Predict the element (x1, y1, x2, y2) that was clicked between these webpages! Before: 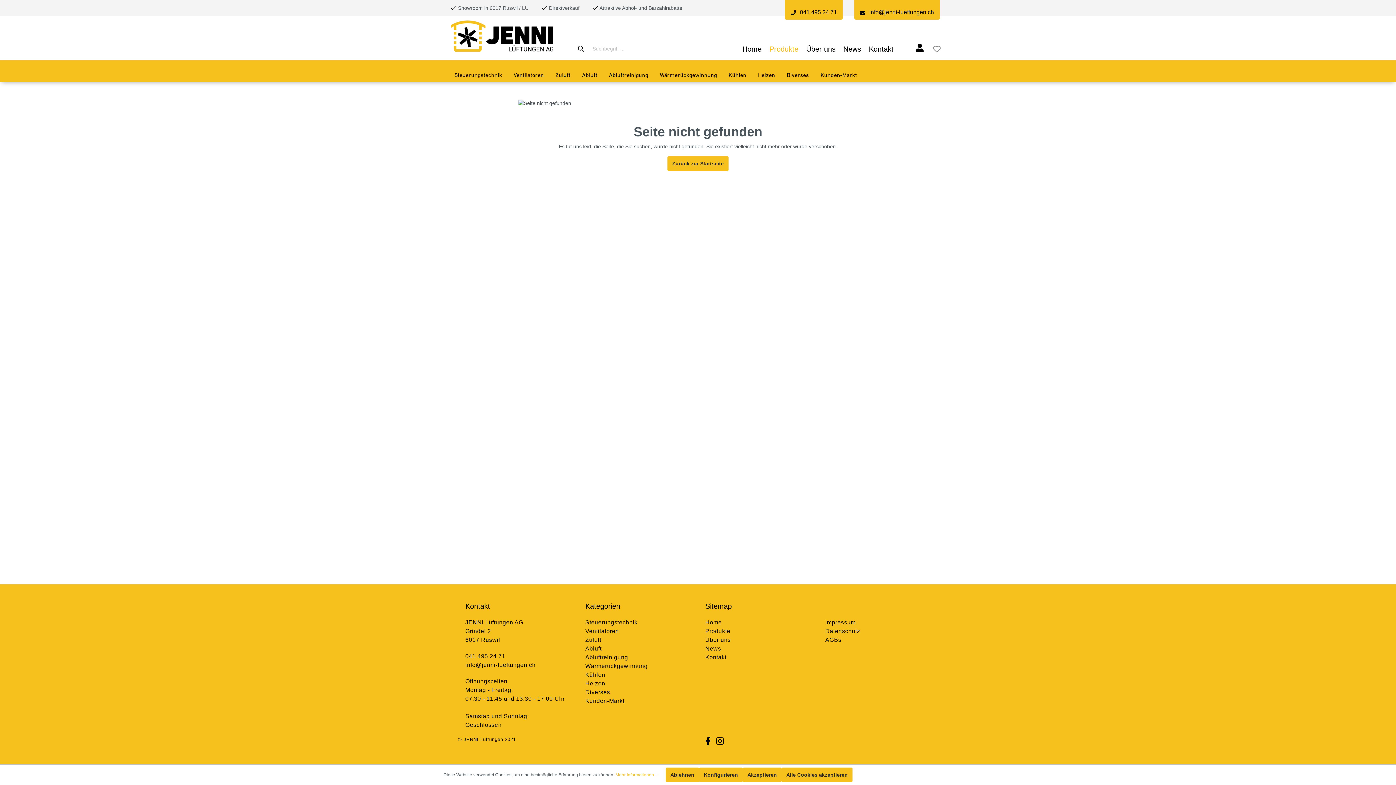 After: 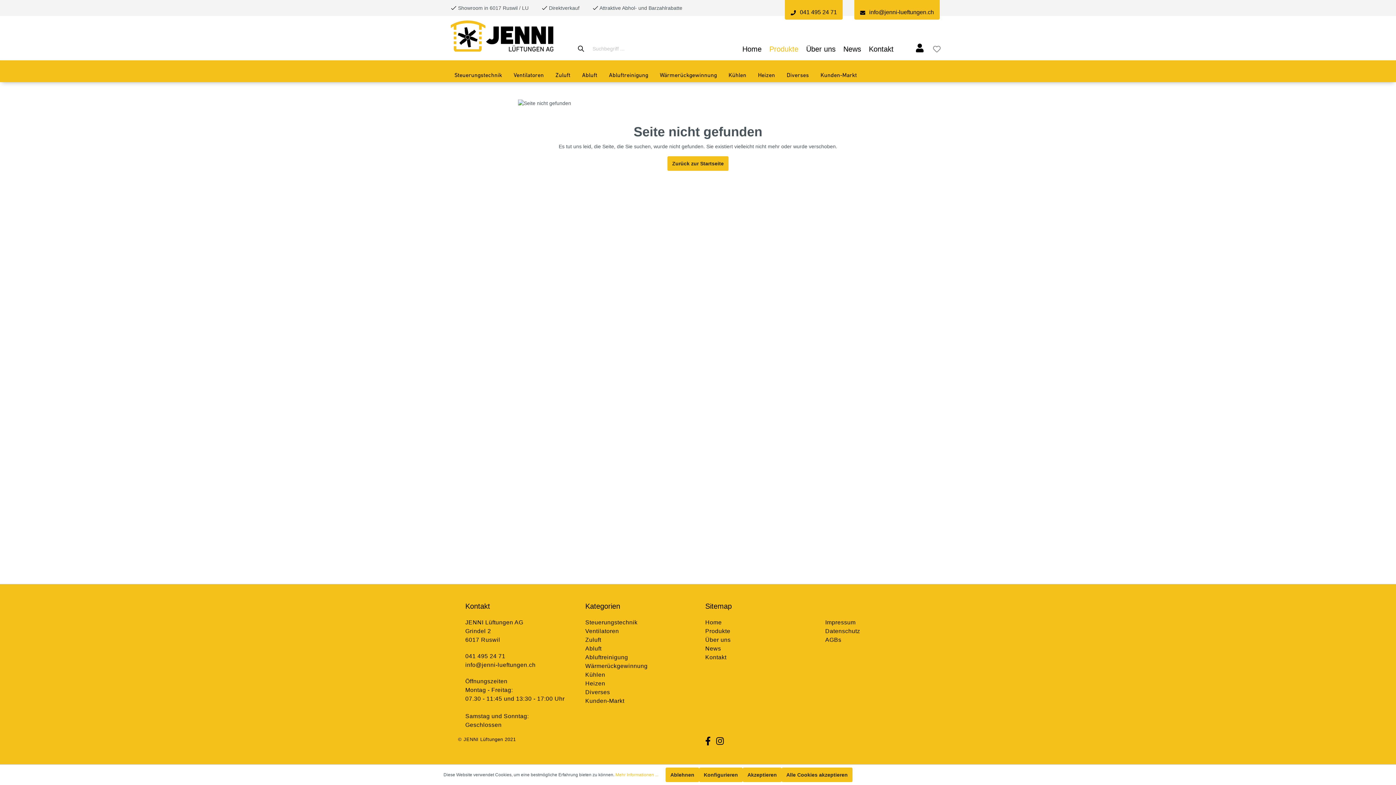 Action: label: info@jenni-lueftungen.ch bbox: (869, 8, 934, 16)